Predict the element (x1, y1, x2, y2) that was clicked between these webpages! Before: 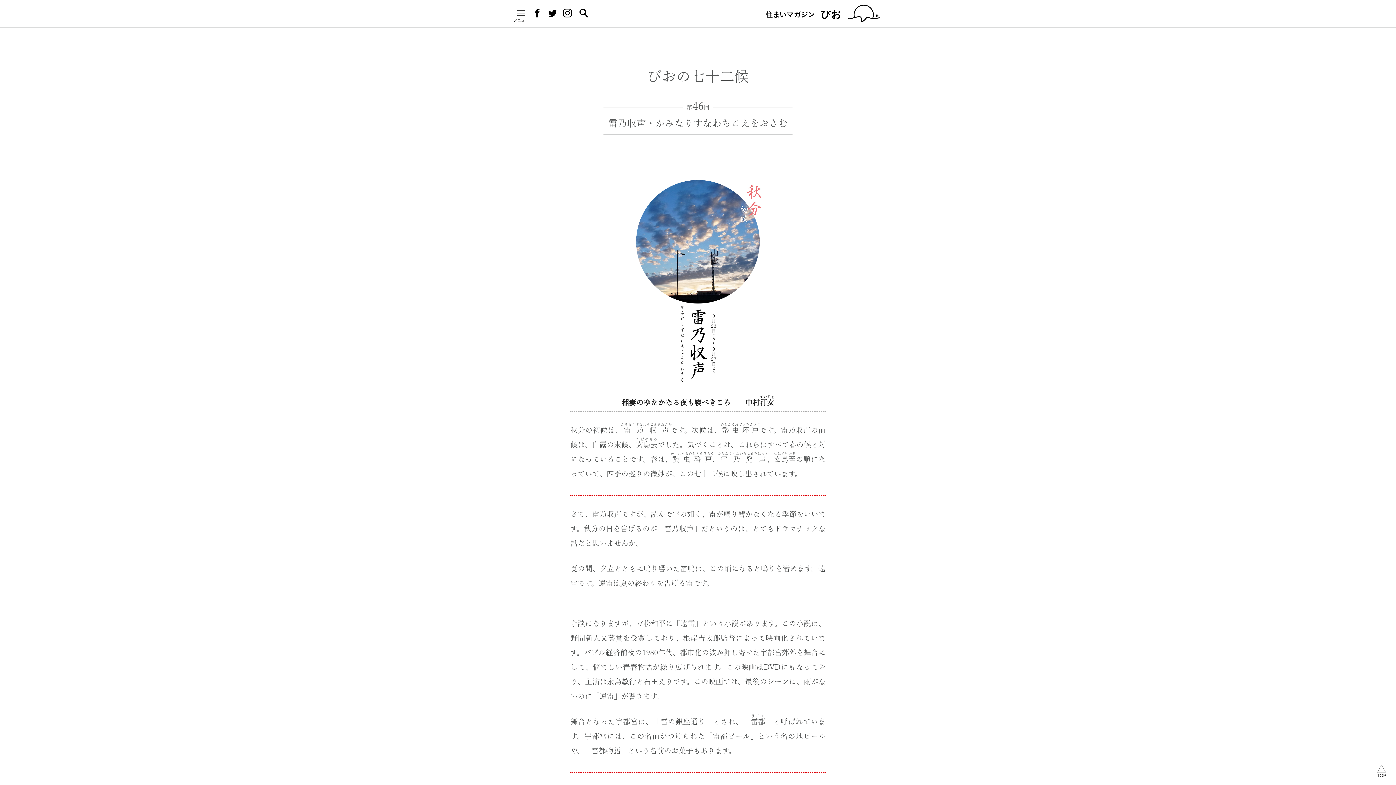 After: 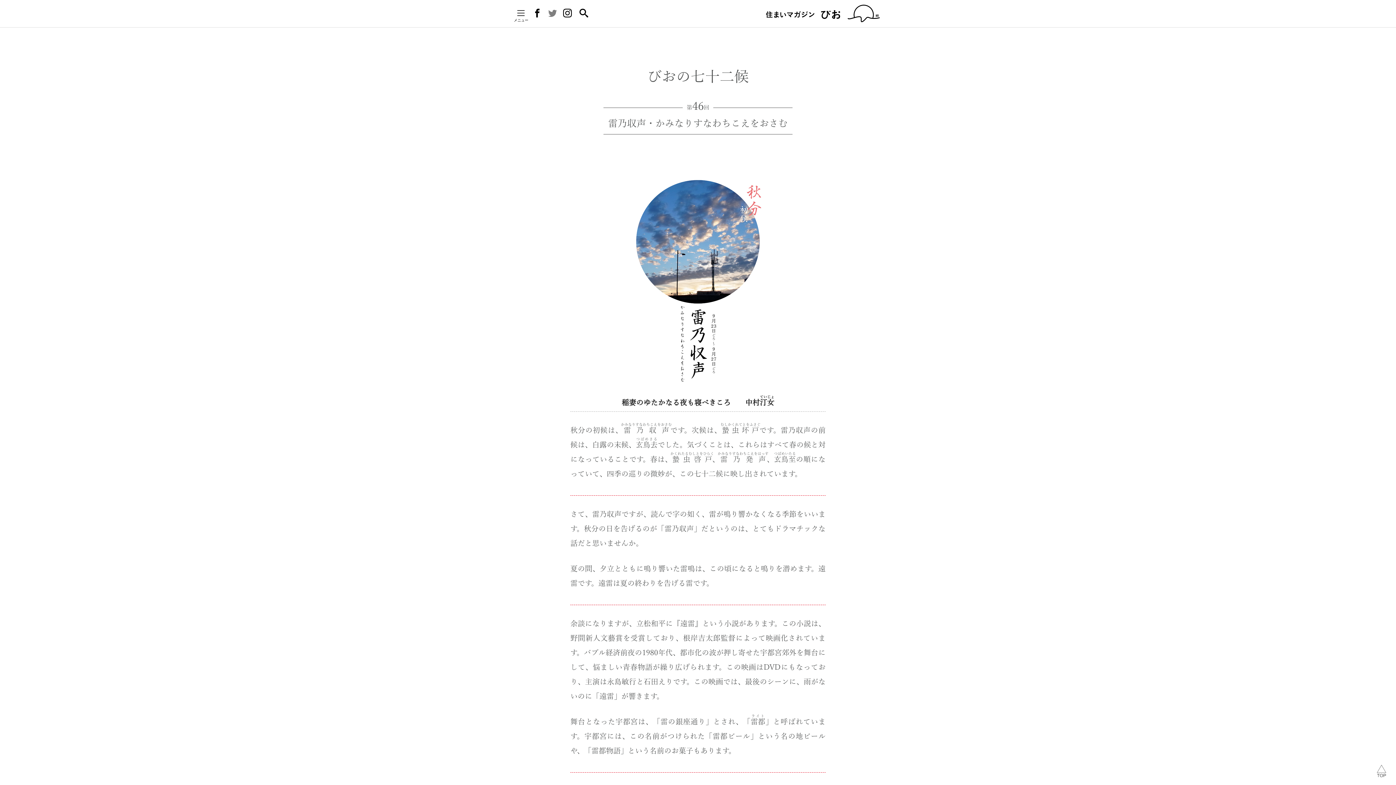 Action: label: Twitter bbox: (548, 12, 556, 18)